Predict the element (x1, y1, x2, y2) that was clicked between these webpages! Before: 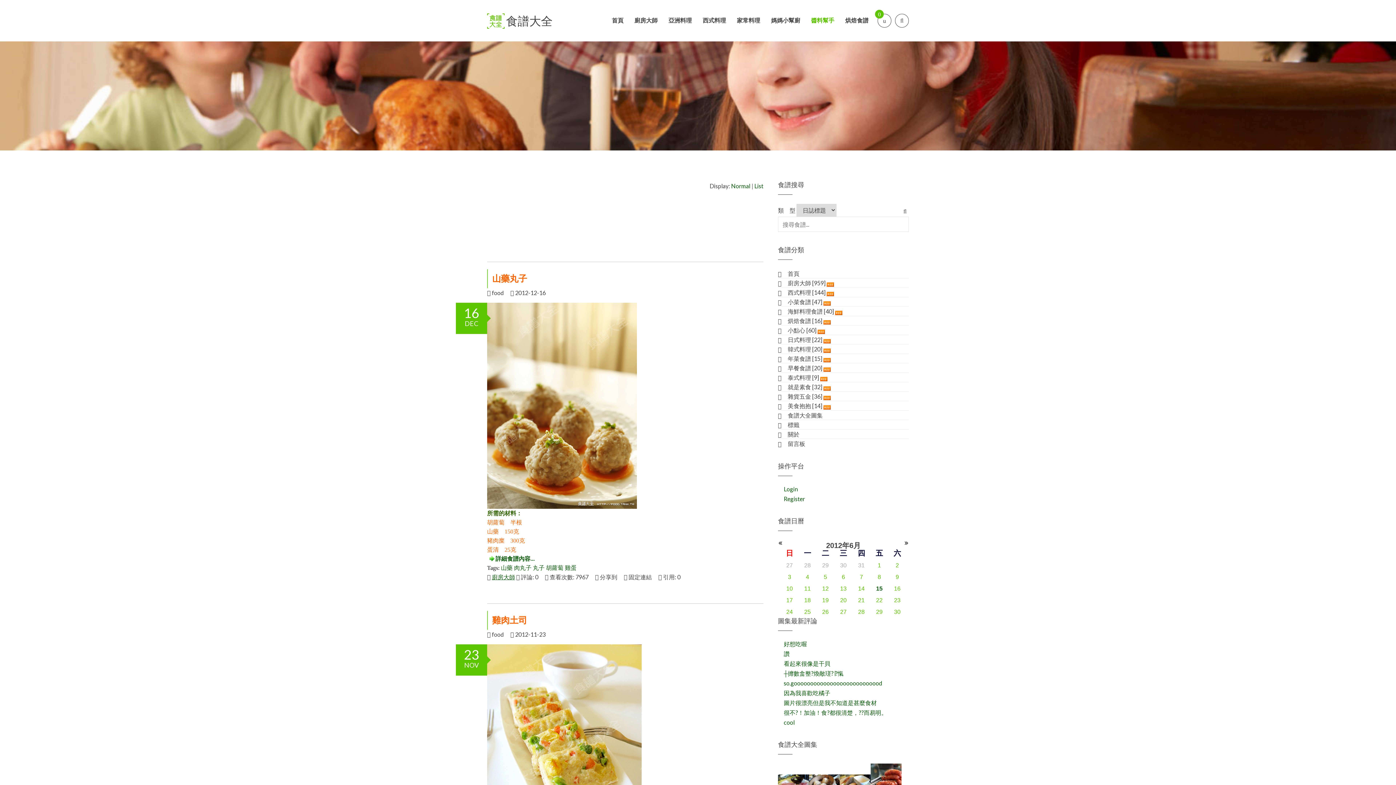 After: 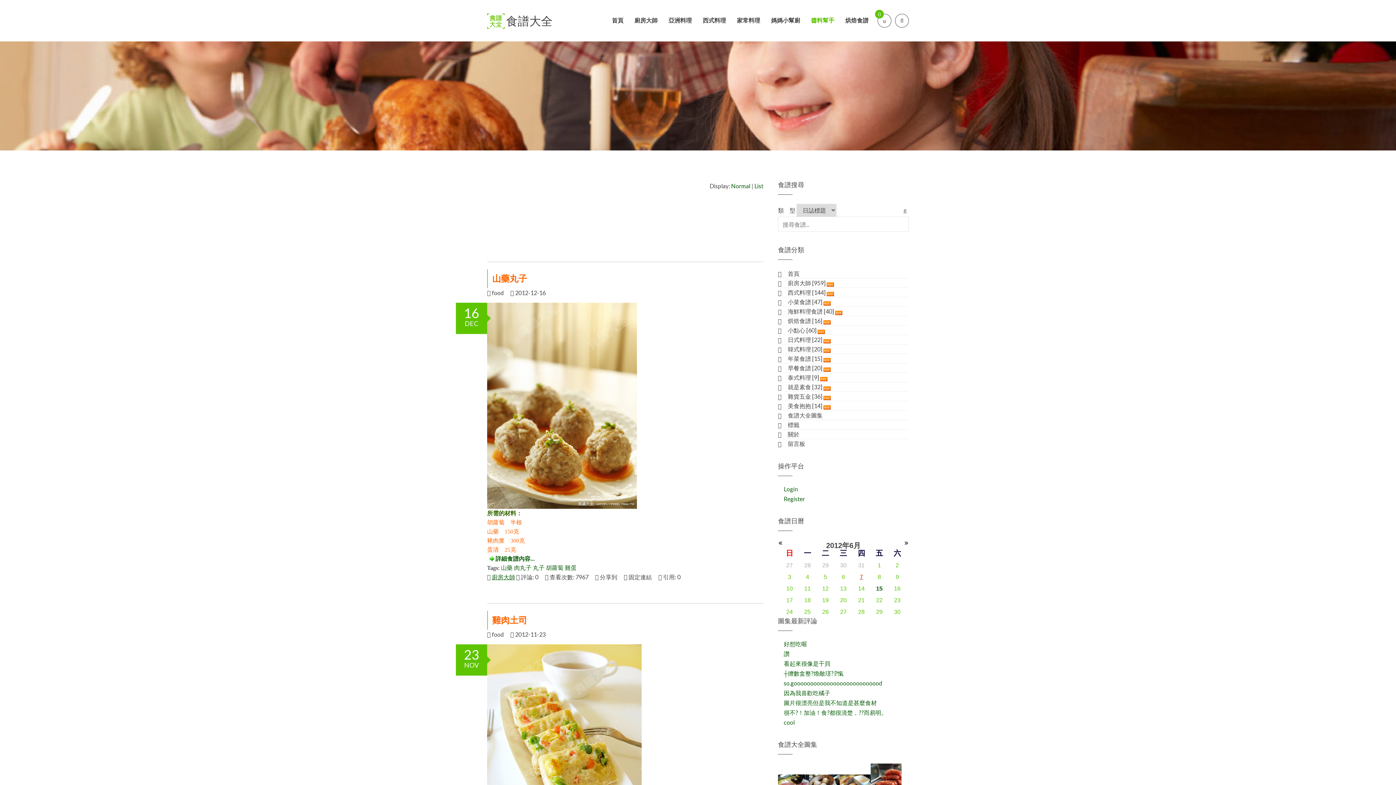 Action: label: 7 bbox: (852, 571, 870, 582)